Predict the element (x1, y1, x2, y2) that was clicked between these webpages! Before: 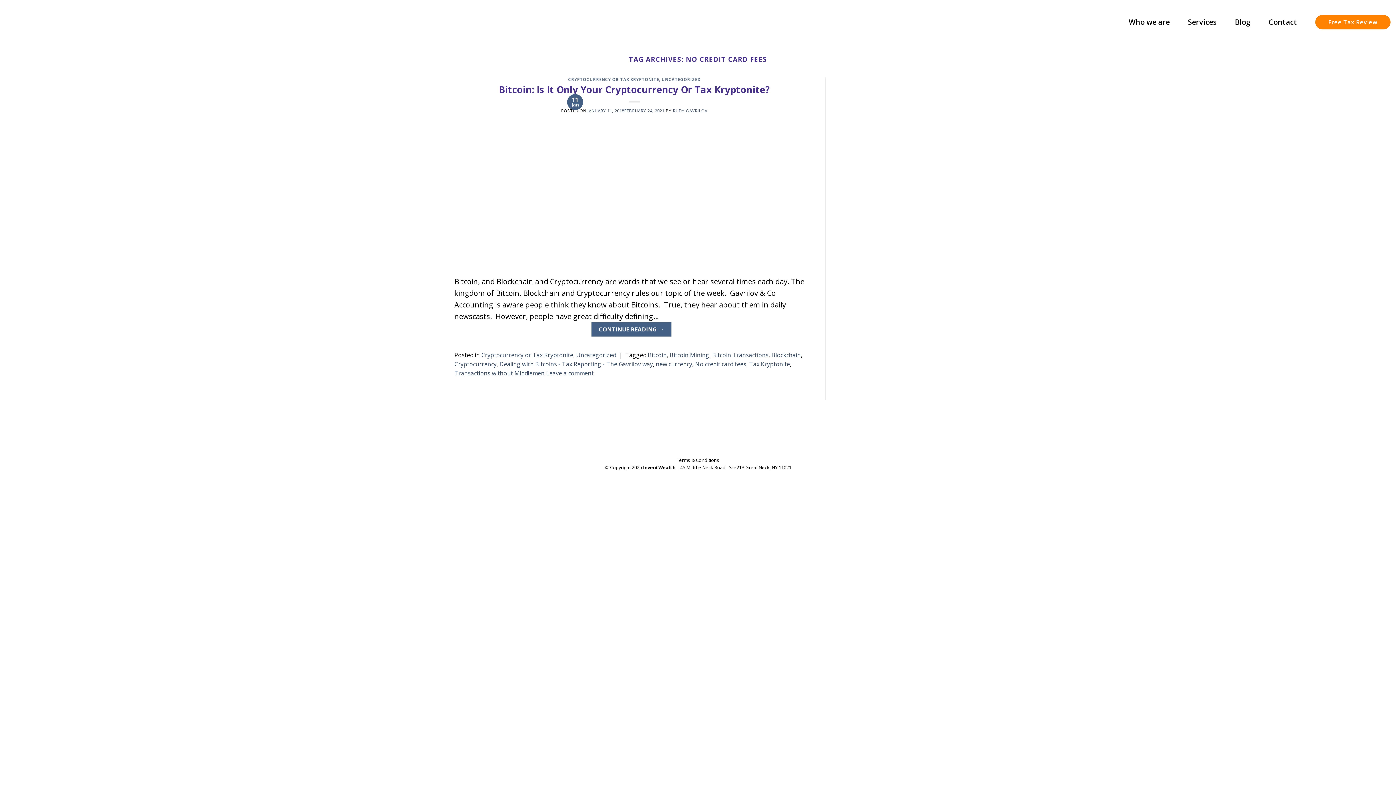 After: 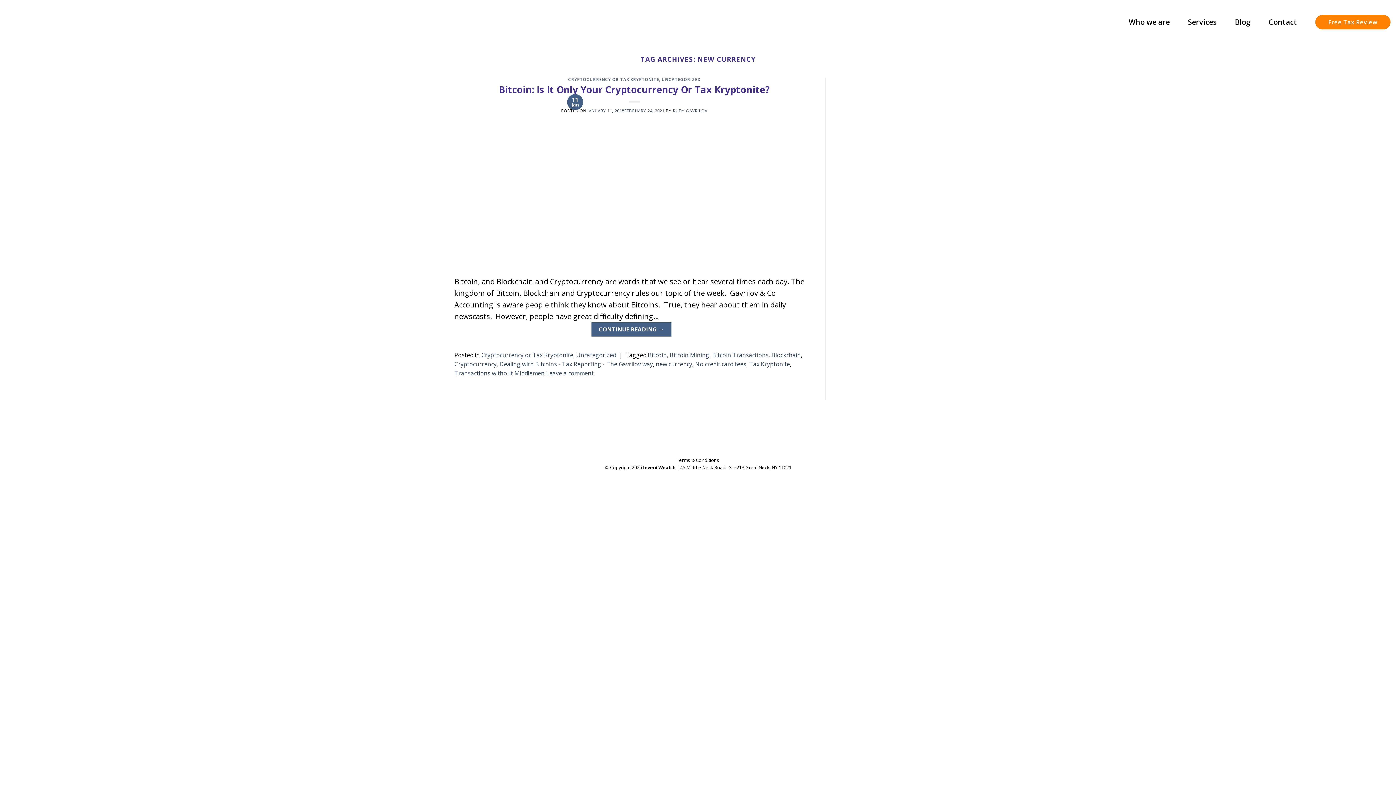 Action: label: new currency bbox: (656, 360, 692, 368)